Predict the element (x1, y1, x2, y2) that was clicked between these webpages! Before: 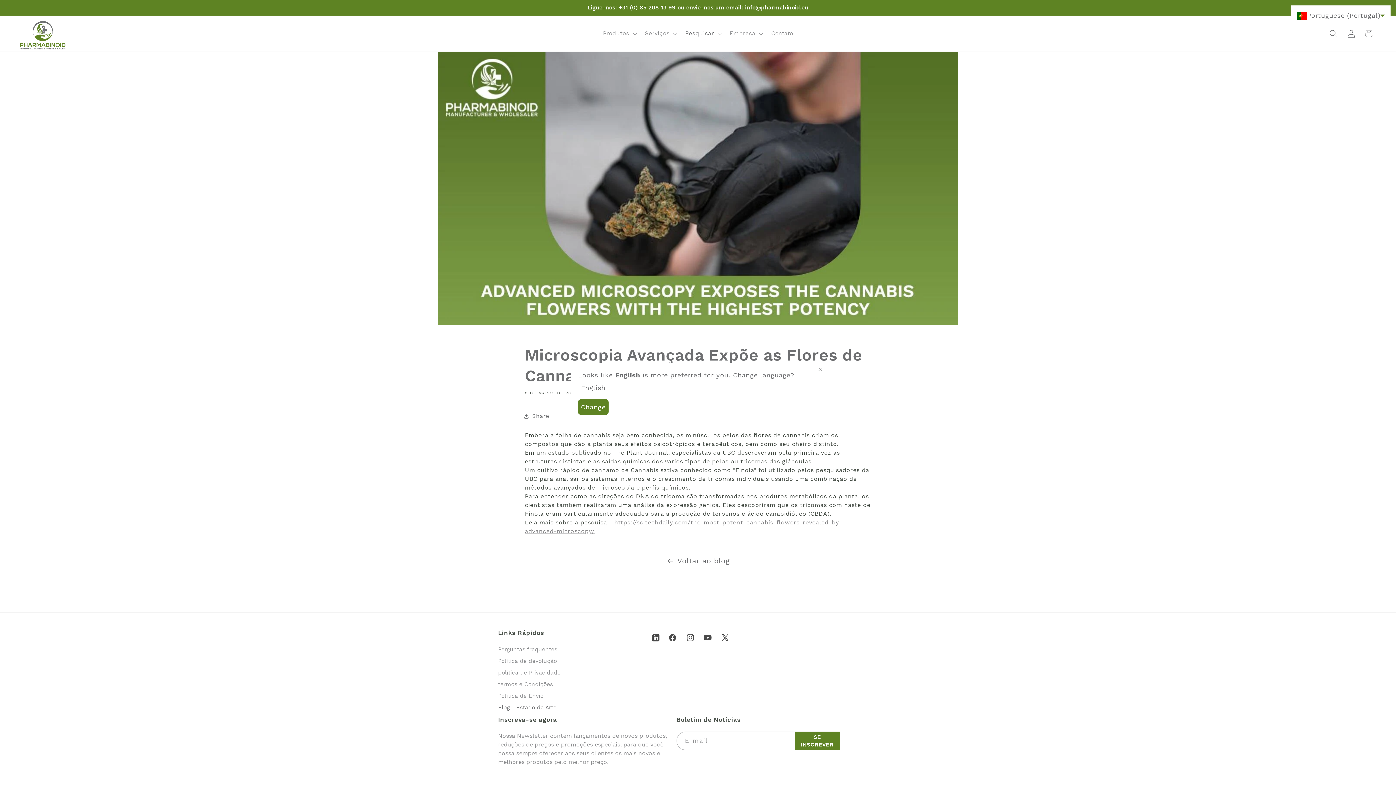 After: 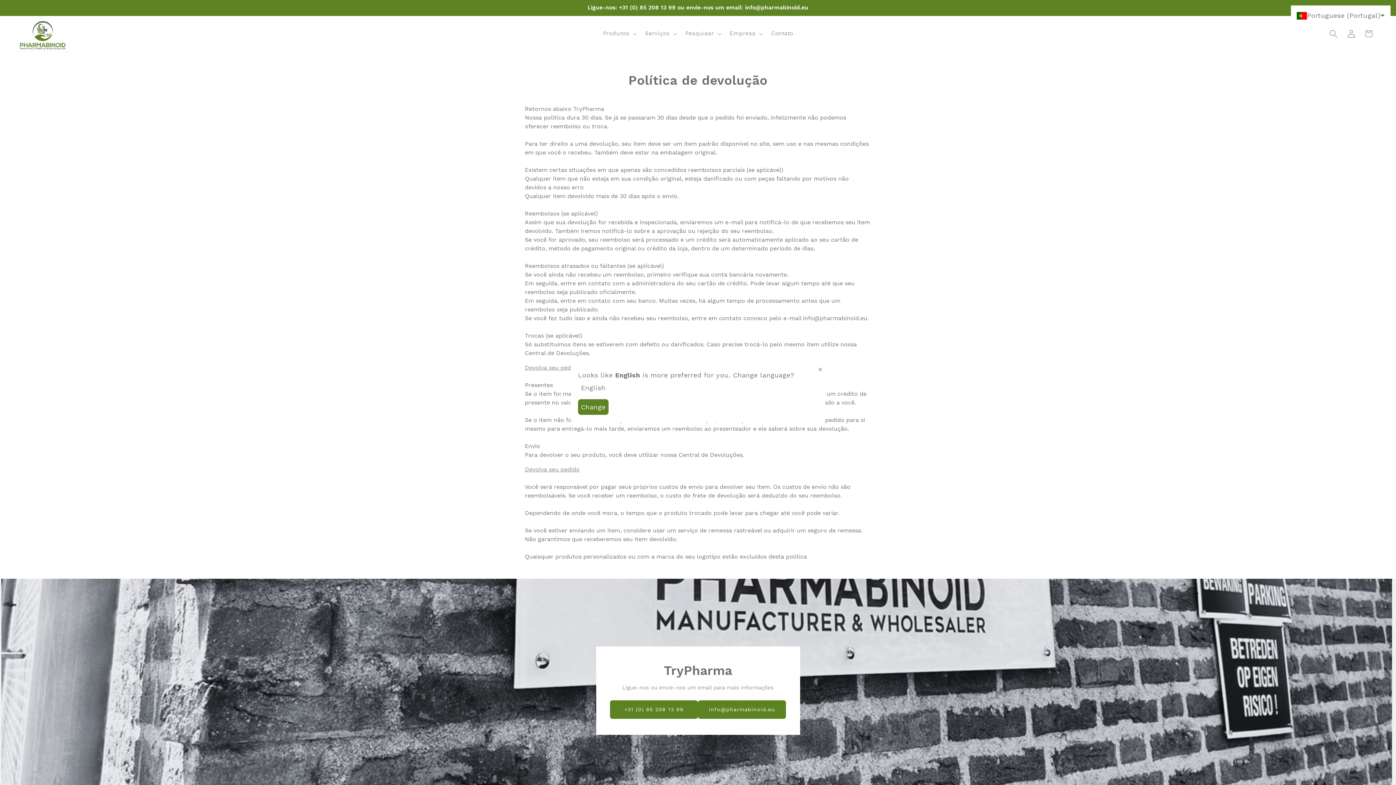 Action: bbox: (498, 654, 557, 666) label: Política de devolução